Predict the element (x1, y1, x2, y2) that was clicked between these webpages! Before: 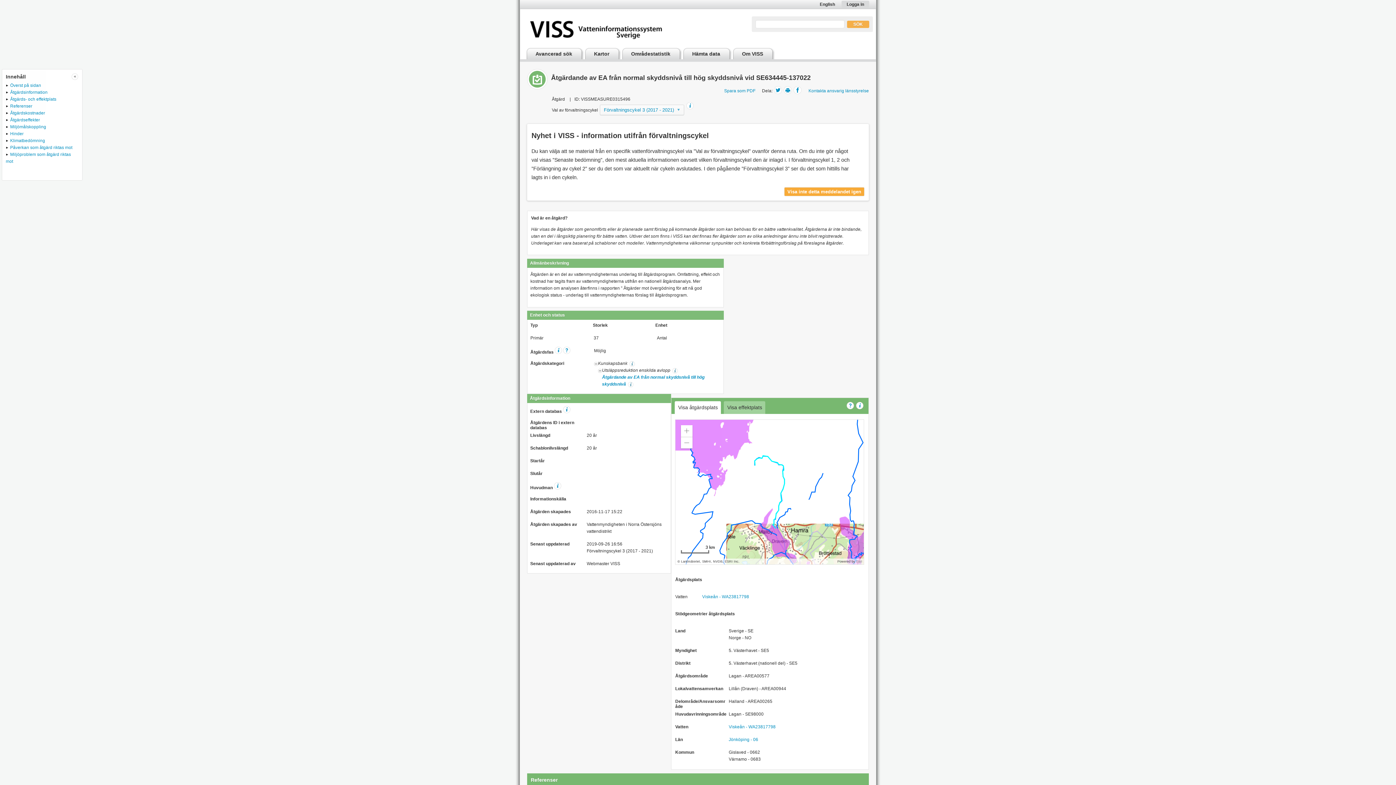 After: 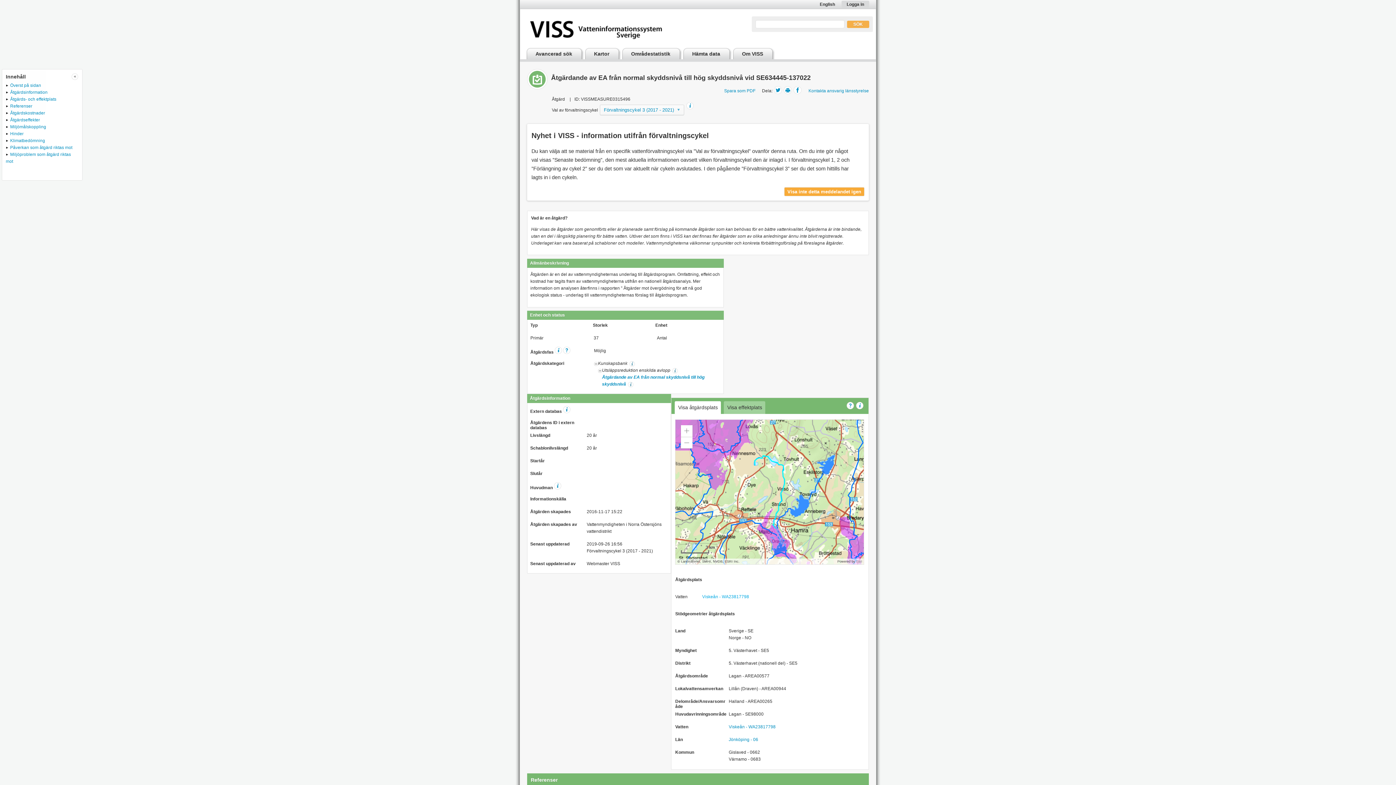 Action: label: Viskeån - WA23817798 bbox: (702, 594, 749, 599)